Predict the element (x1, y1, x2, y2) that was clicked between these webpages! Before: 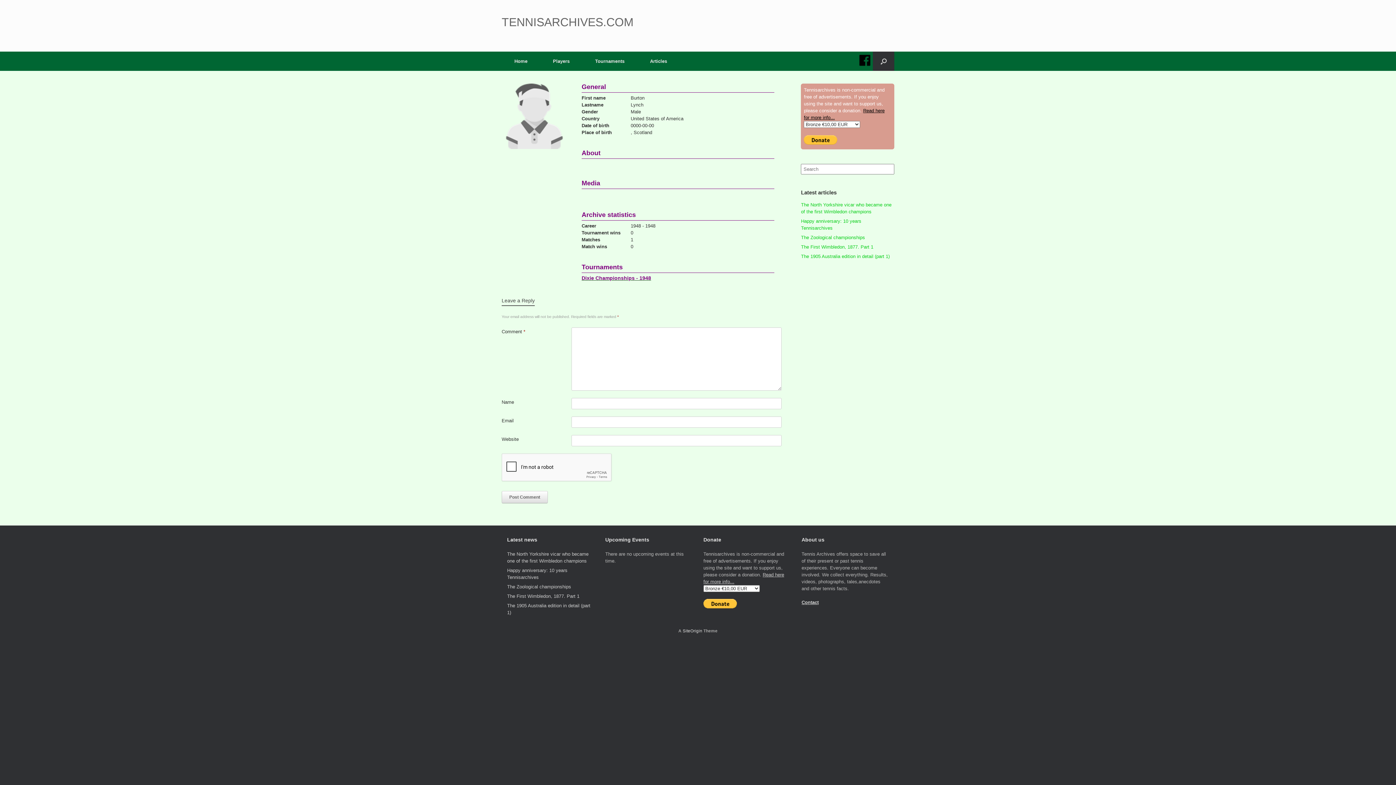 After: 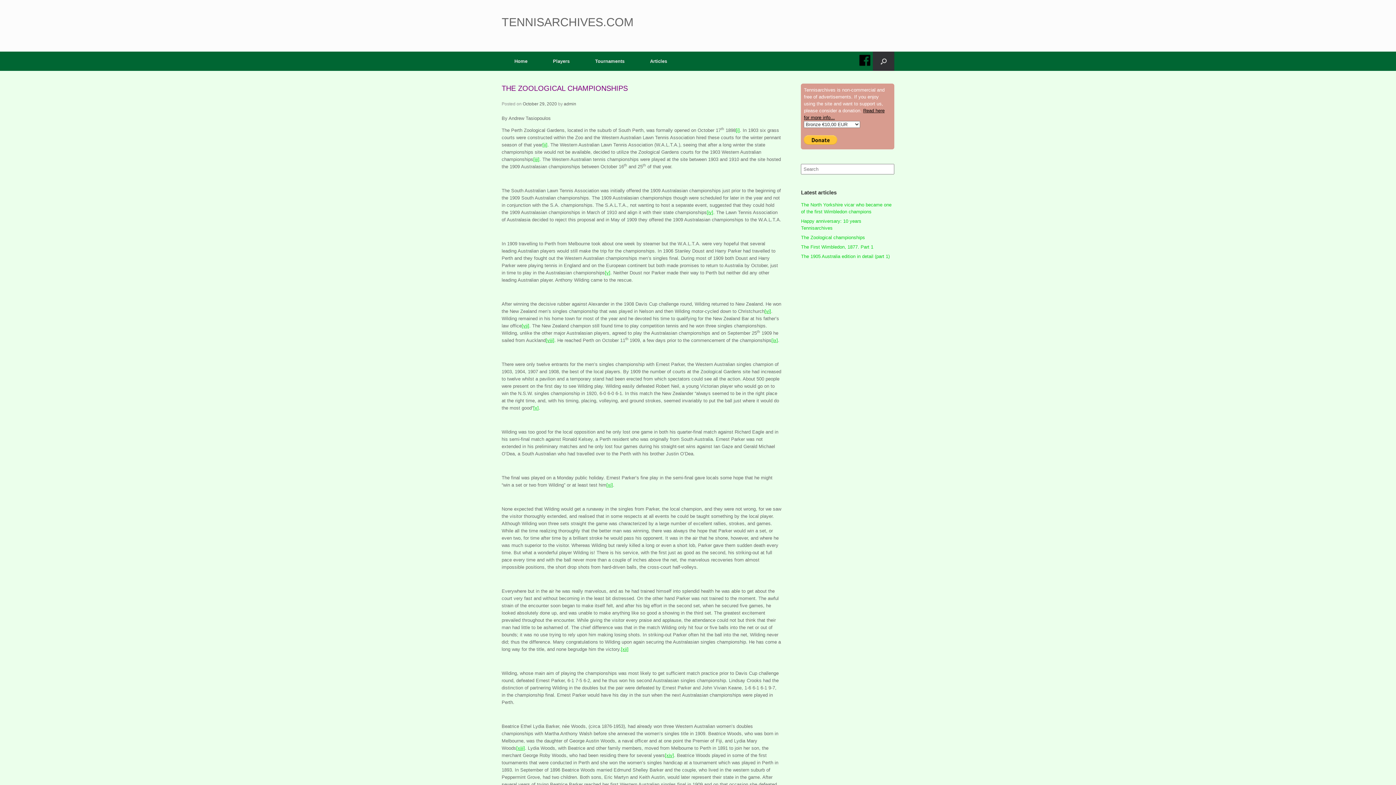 Action: bbox: (801, 234, 865, 240) label: The Zoological championships